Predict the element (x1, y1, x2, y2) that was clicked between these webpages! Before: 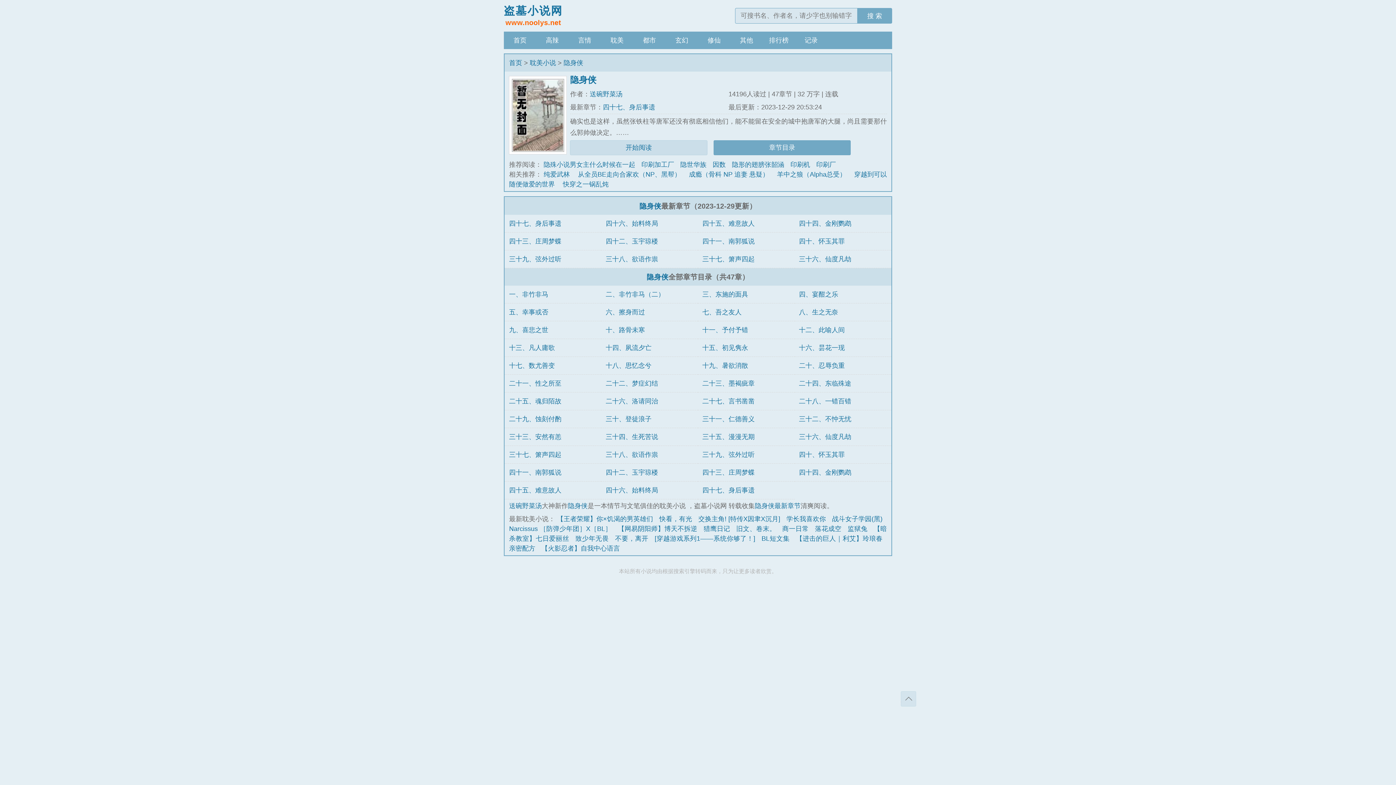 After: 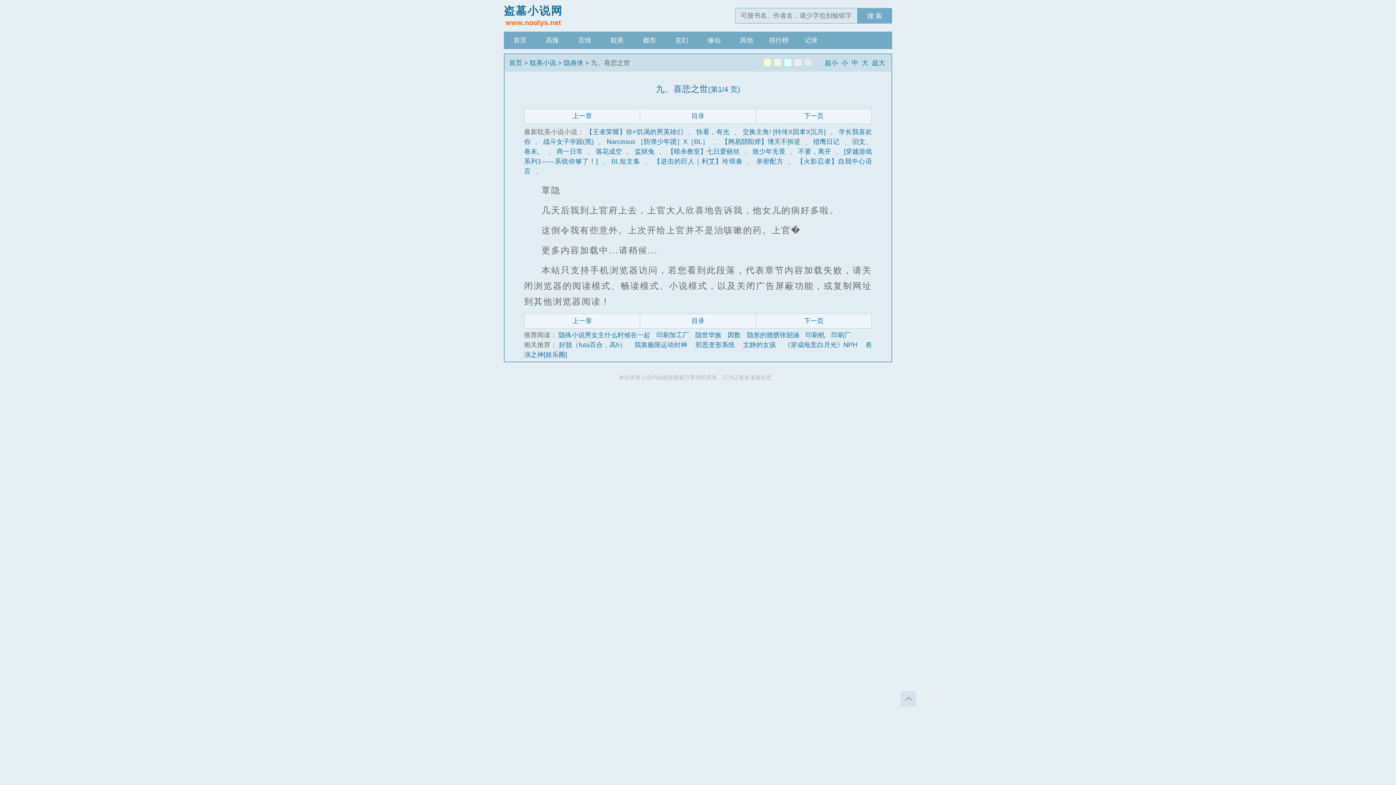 Action: bbox: (509, 326, 548, 333) label: 九、喜悲之世